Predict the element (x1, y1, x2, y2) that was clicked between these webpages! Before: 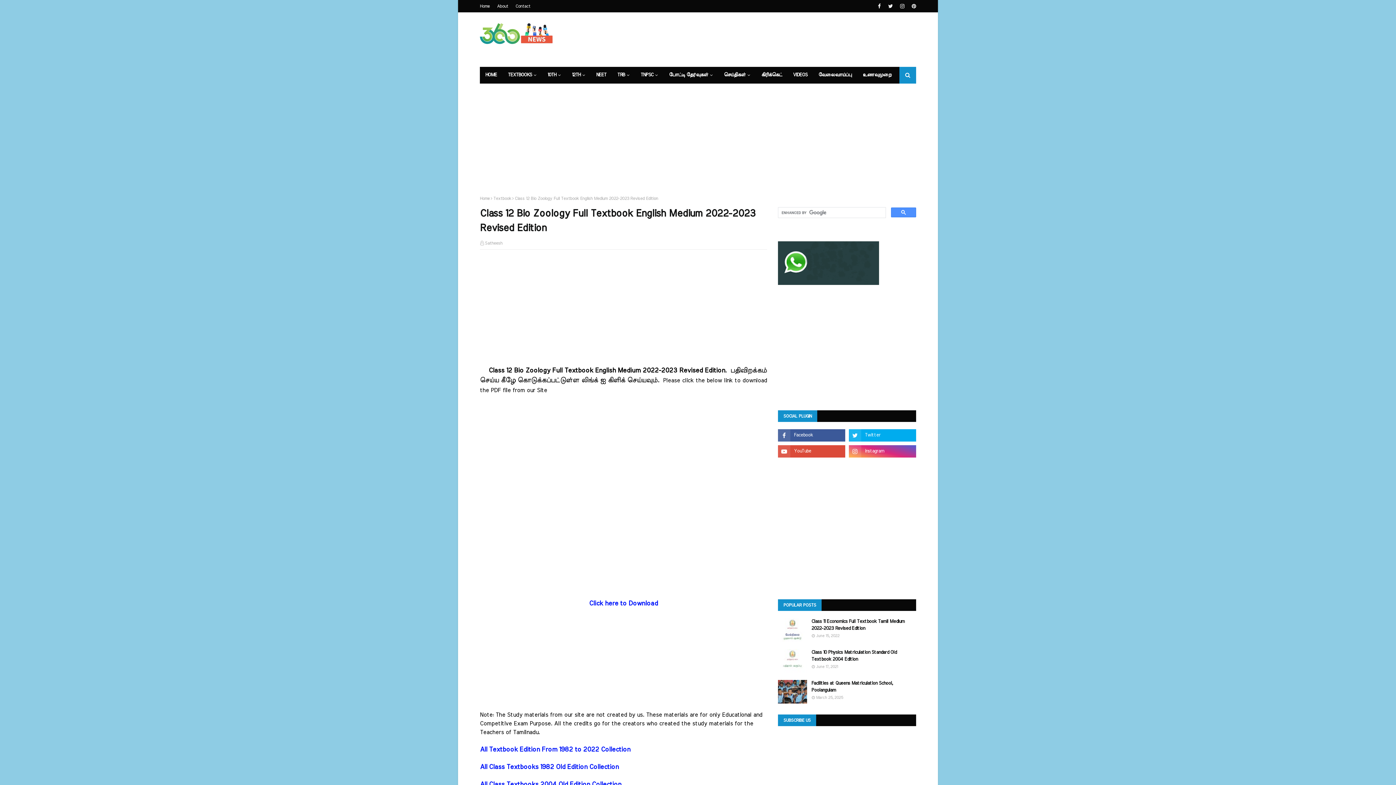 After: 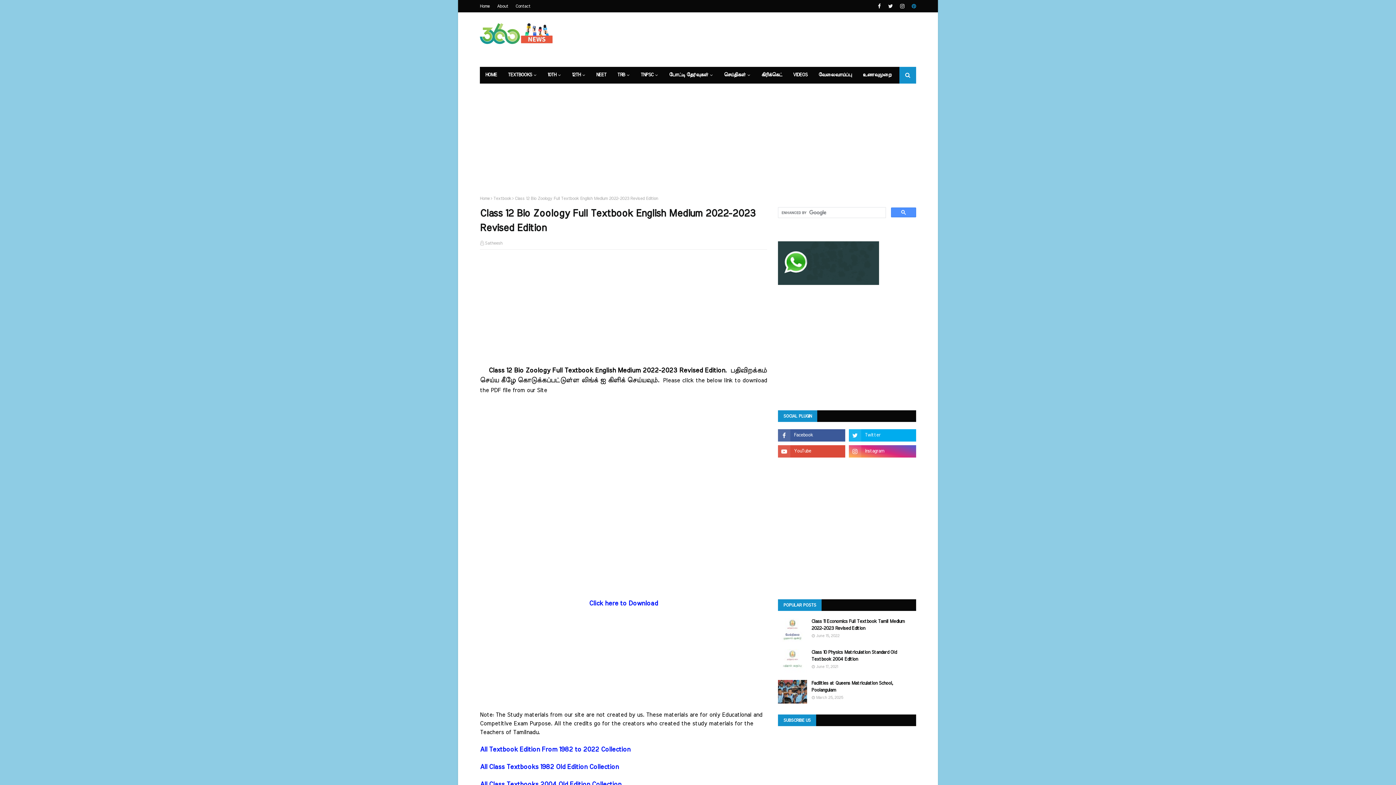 Action: bbox: (910, 0, 916, 12)